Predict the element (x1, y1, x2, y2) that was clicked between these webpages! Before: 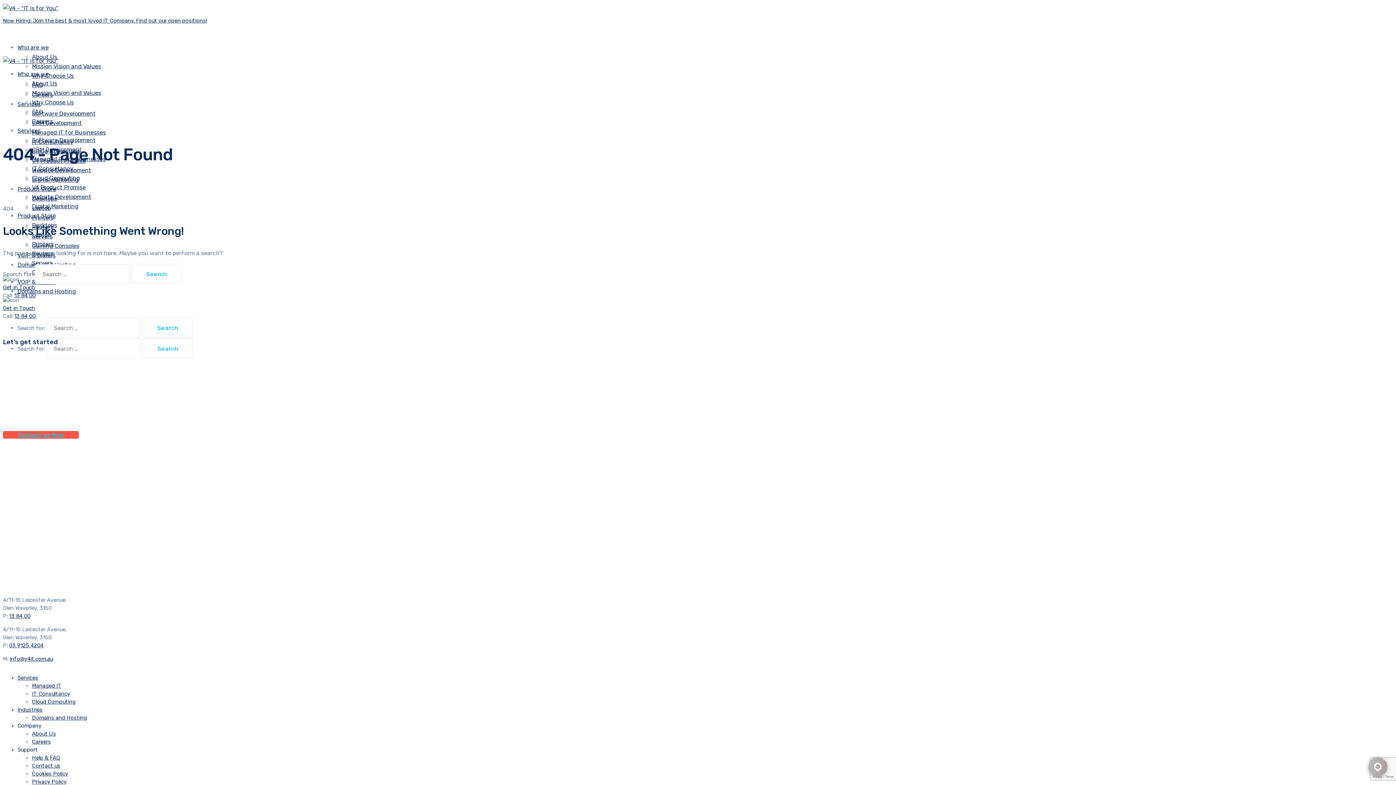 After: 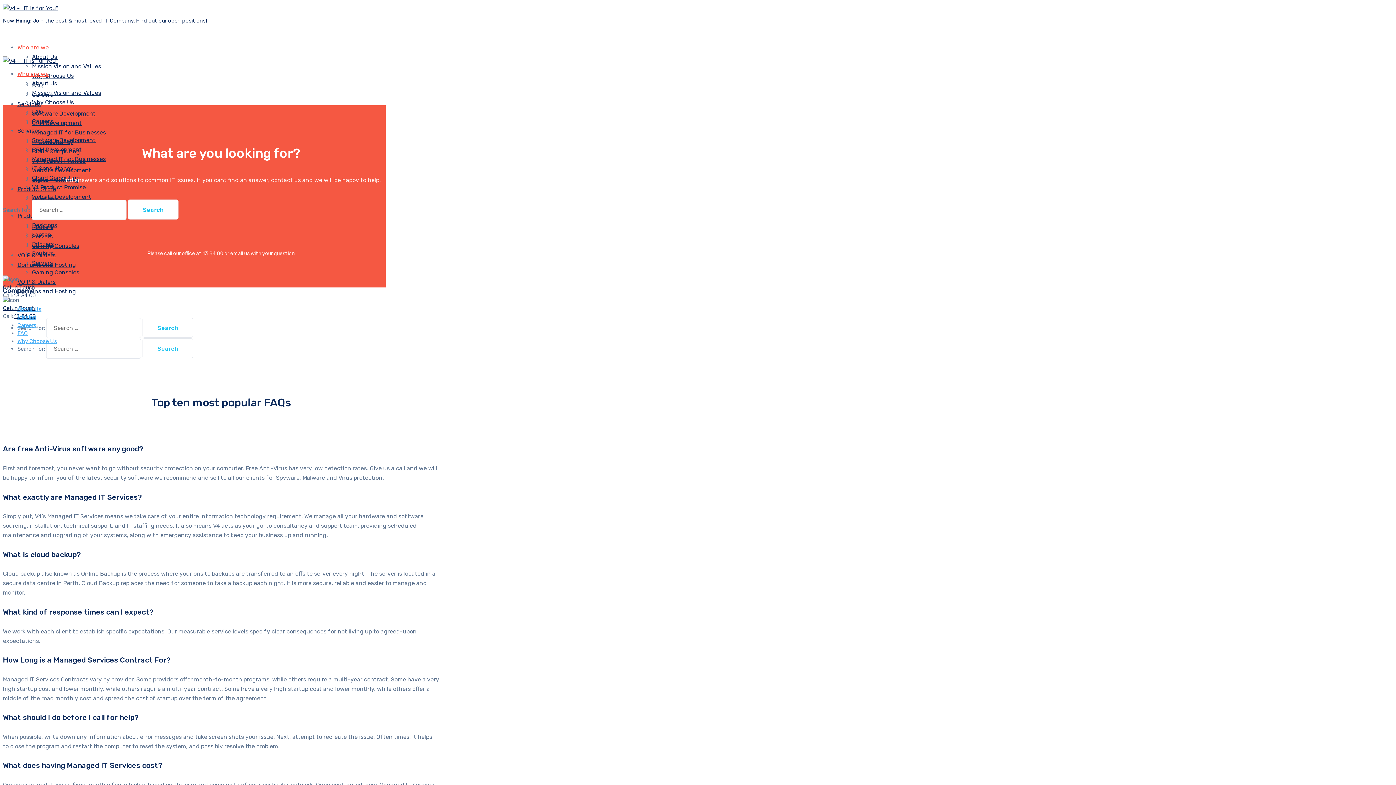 Action: label: Help & FAQ bbox: (32, 754, 60, 761)